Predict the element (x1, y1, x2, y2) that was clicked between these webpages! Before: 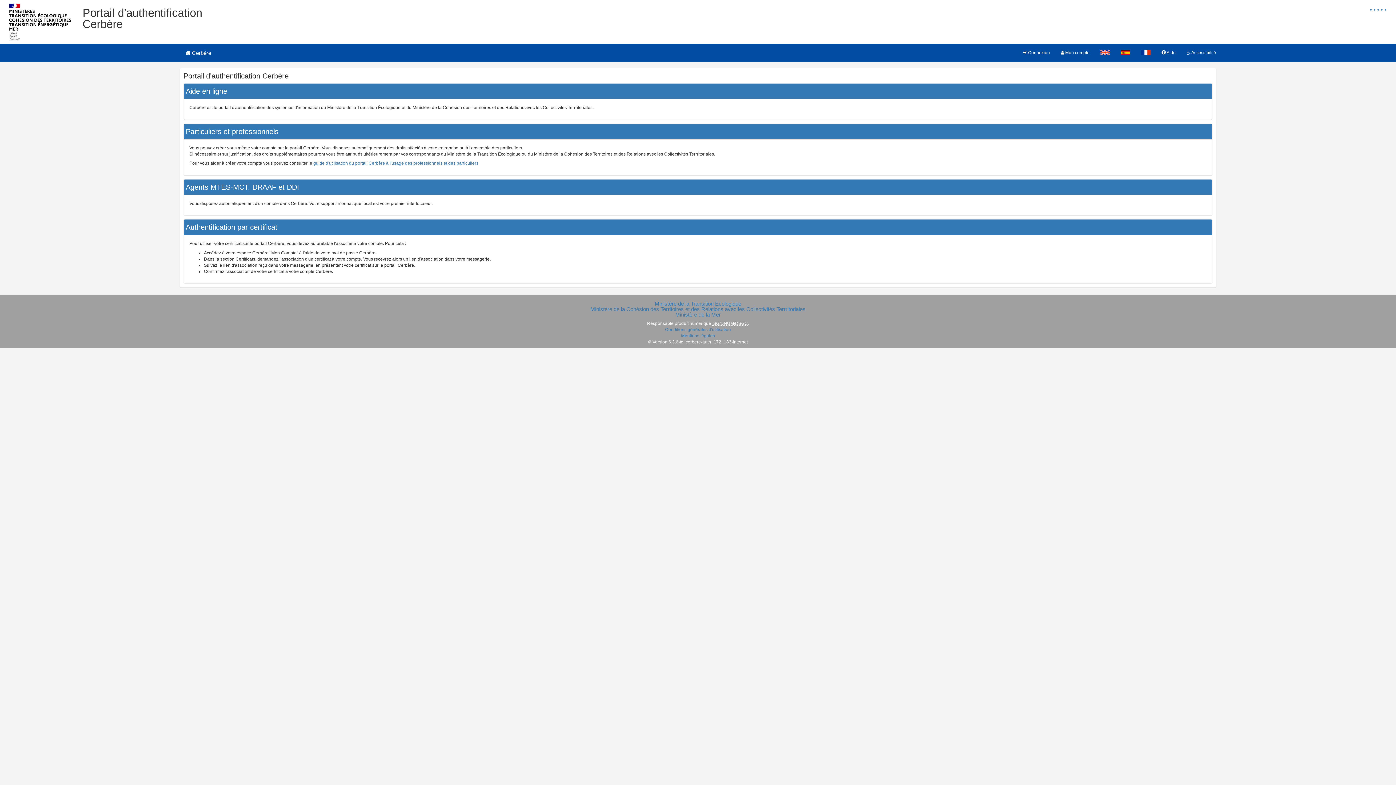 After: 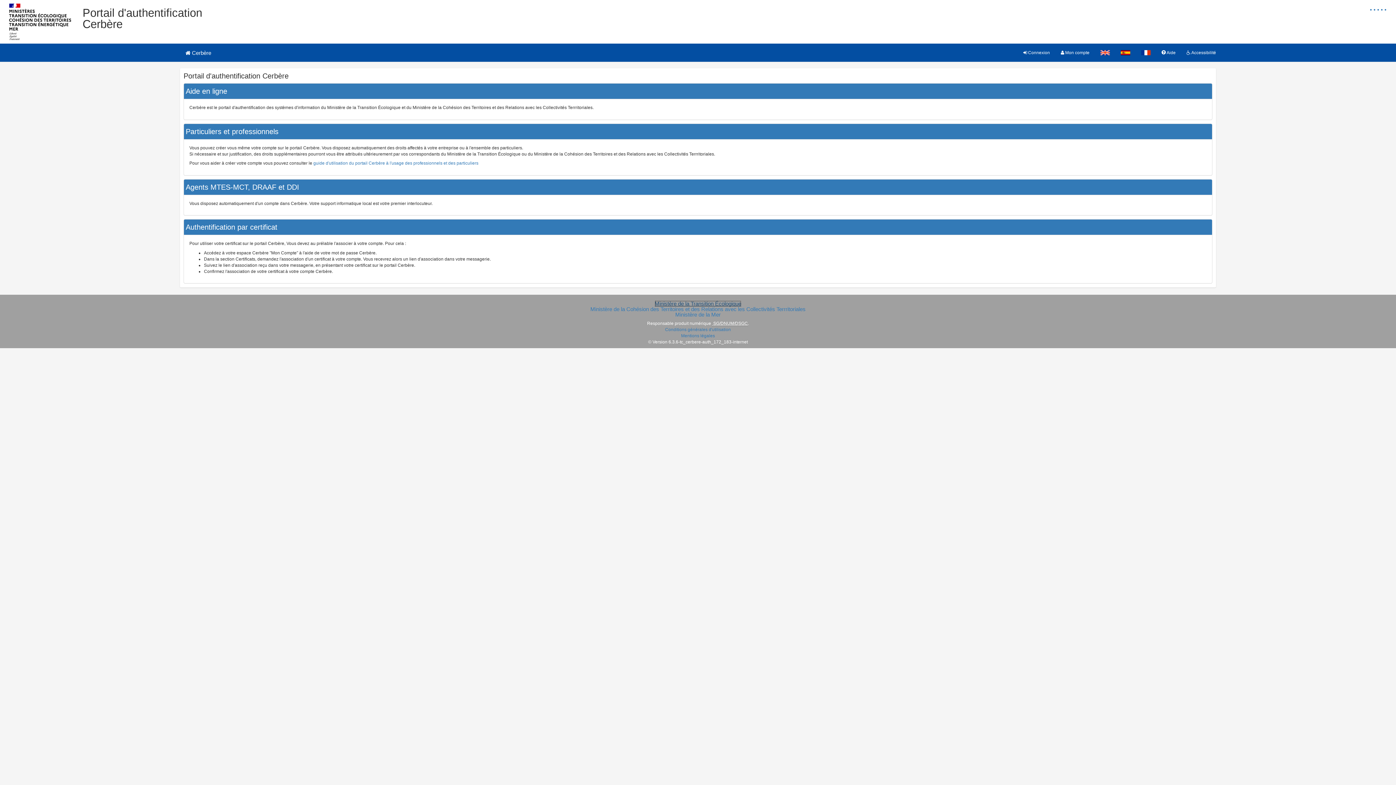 Action: bbox: (654, 300, 741, 306) label: Ministère de la Transition Écologique